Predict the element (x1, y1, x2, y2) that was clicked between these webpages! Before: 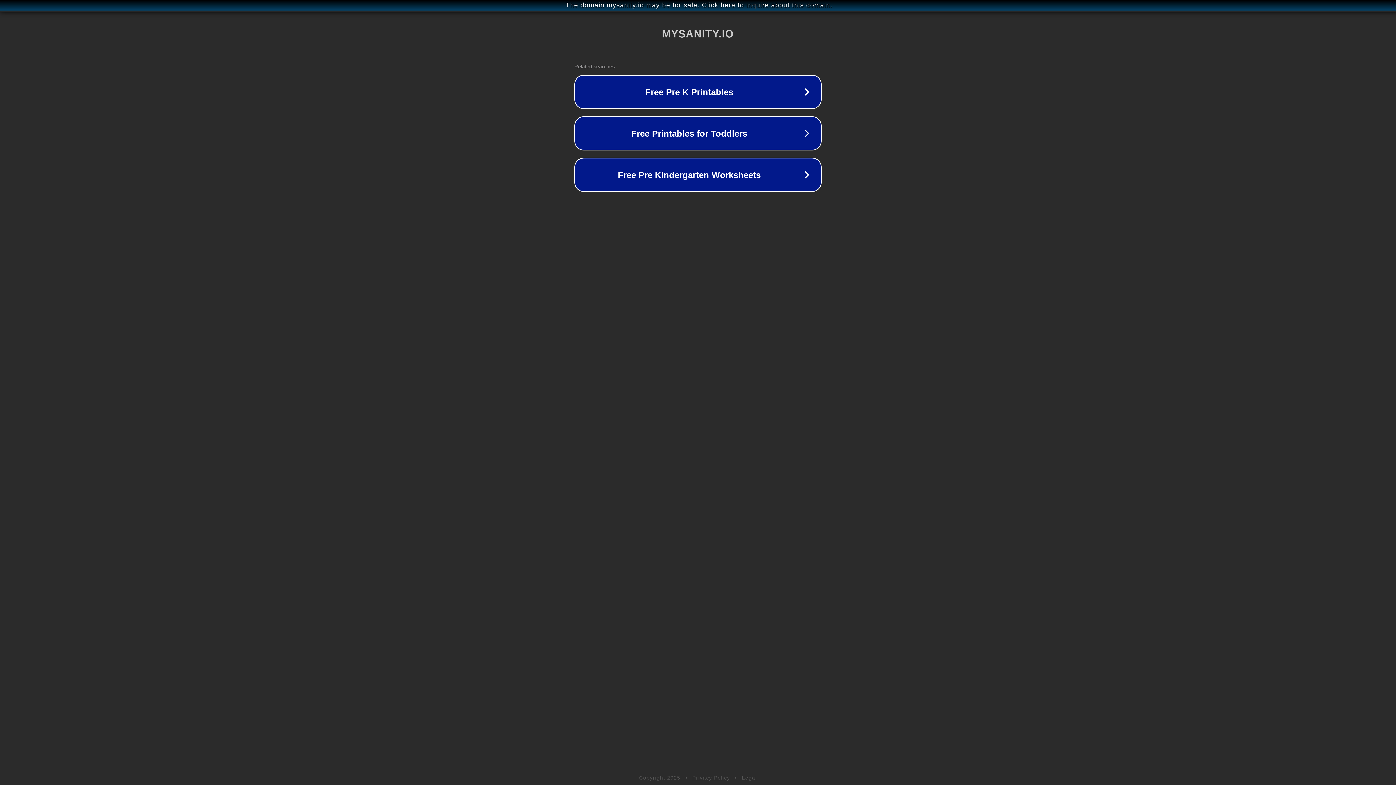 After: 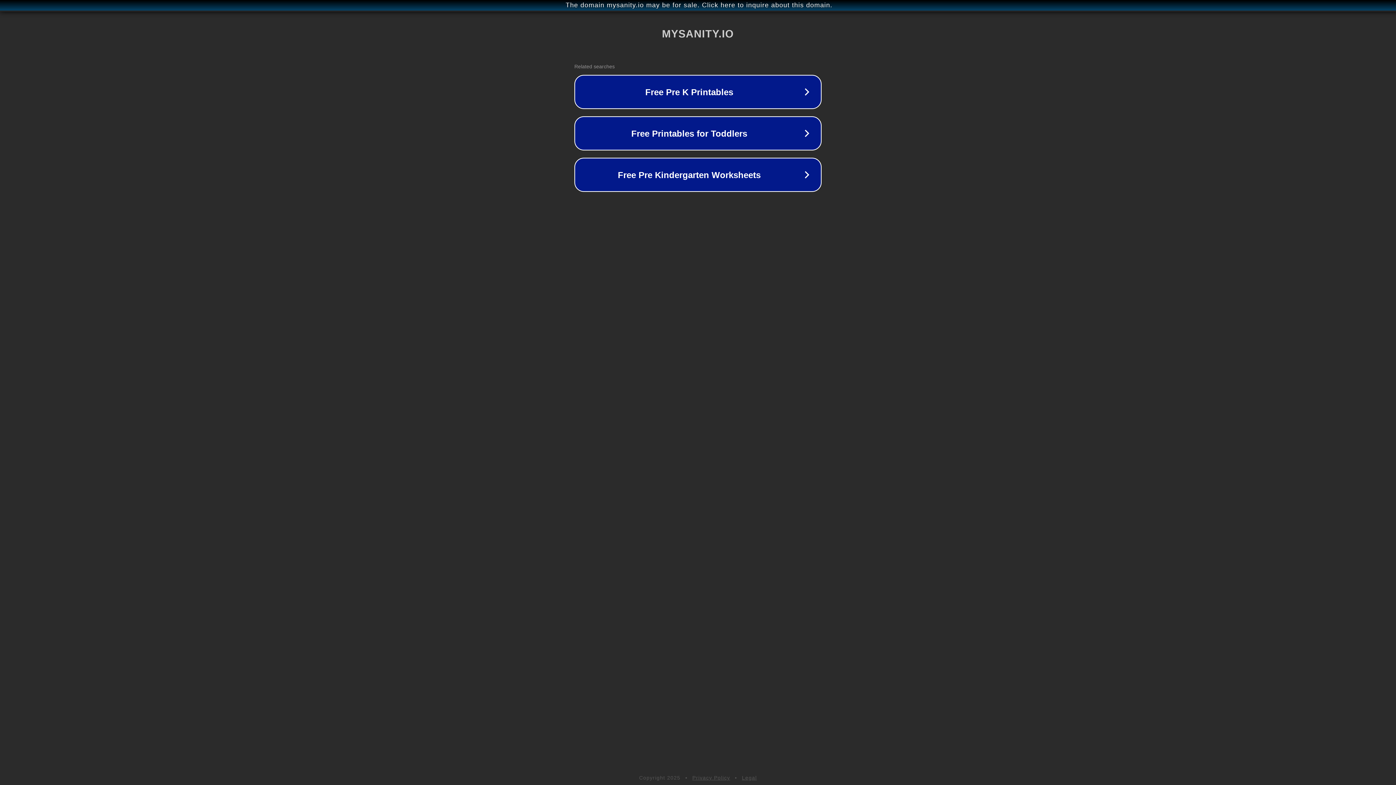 Action: label: Privacy Policy bbox: (692, 775, 730, 781)